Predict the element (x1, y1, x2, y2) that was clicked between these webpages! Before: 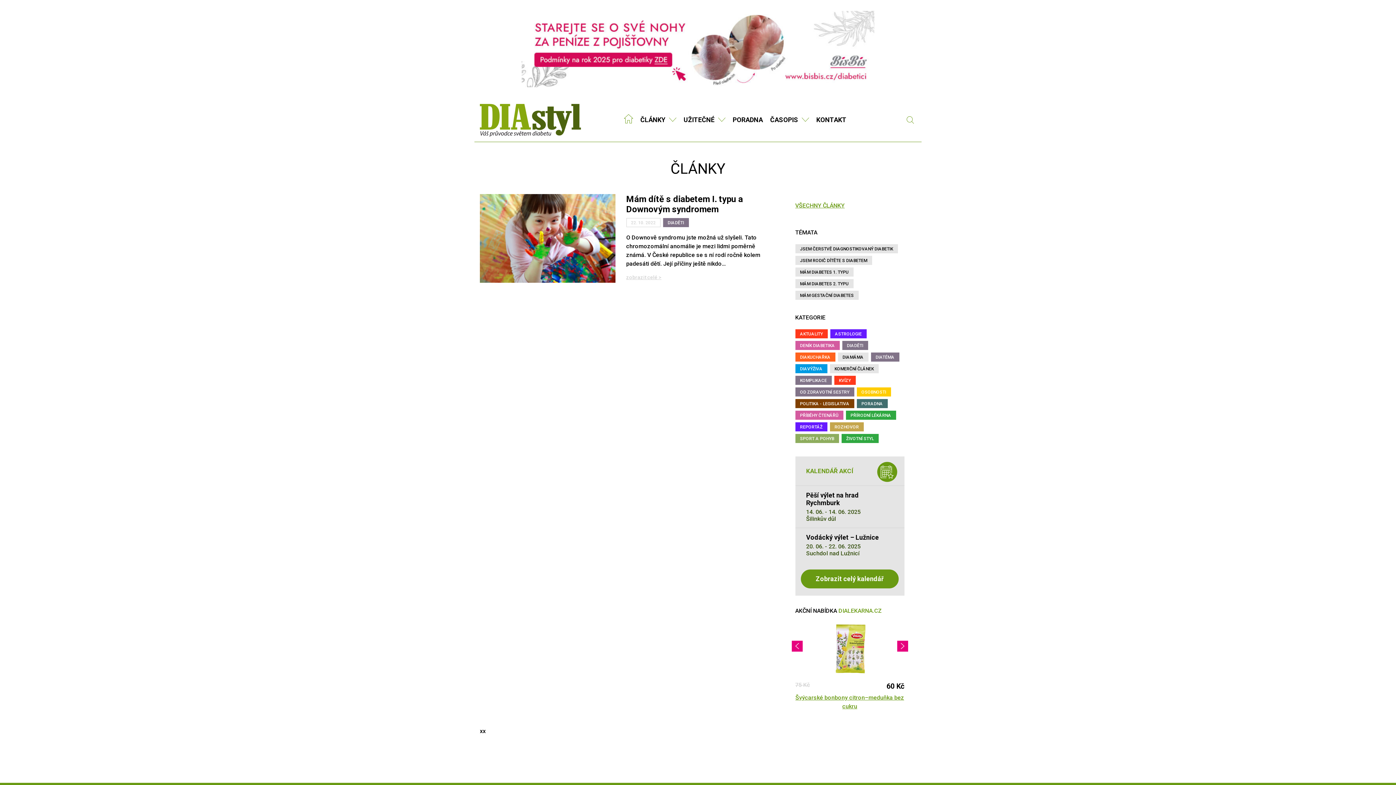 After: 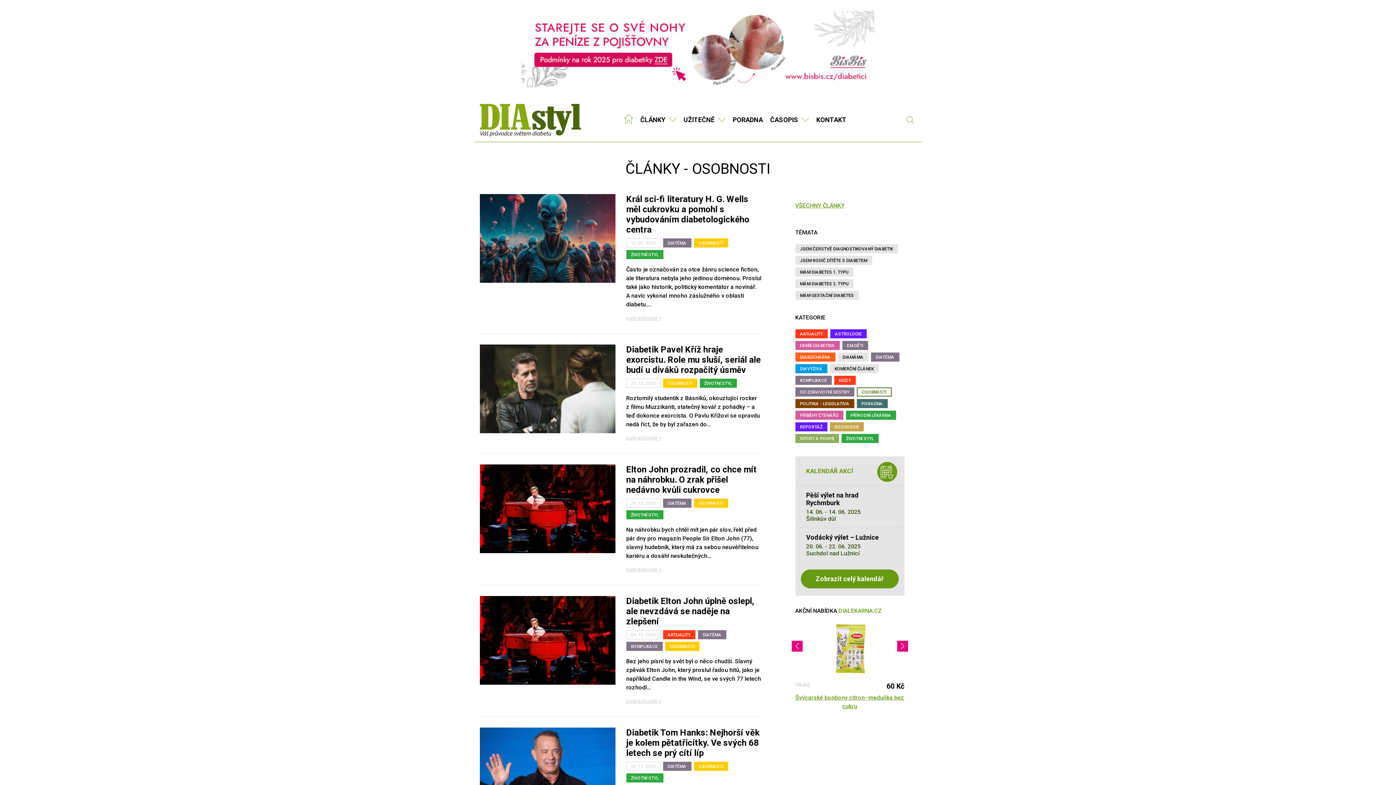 Action: bbox: (856, 387, 891, 396) label: OSOBNOSTI